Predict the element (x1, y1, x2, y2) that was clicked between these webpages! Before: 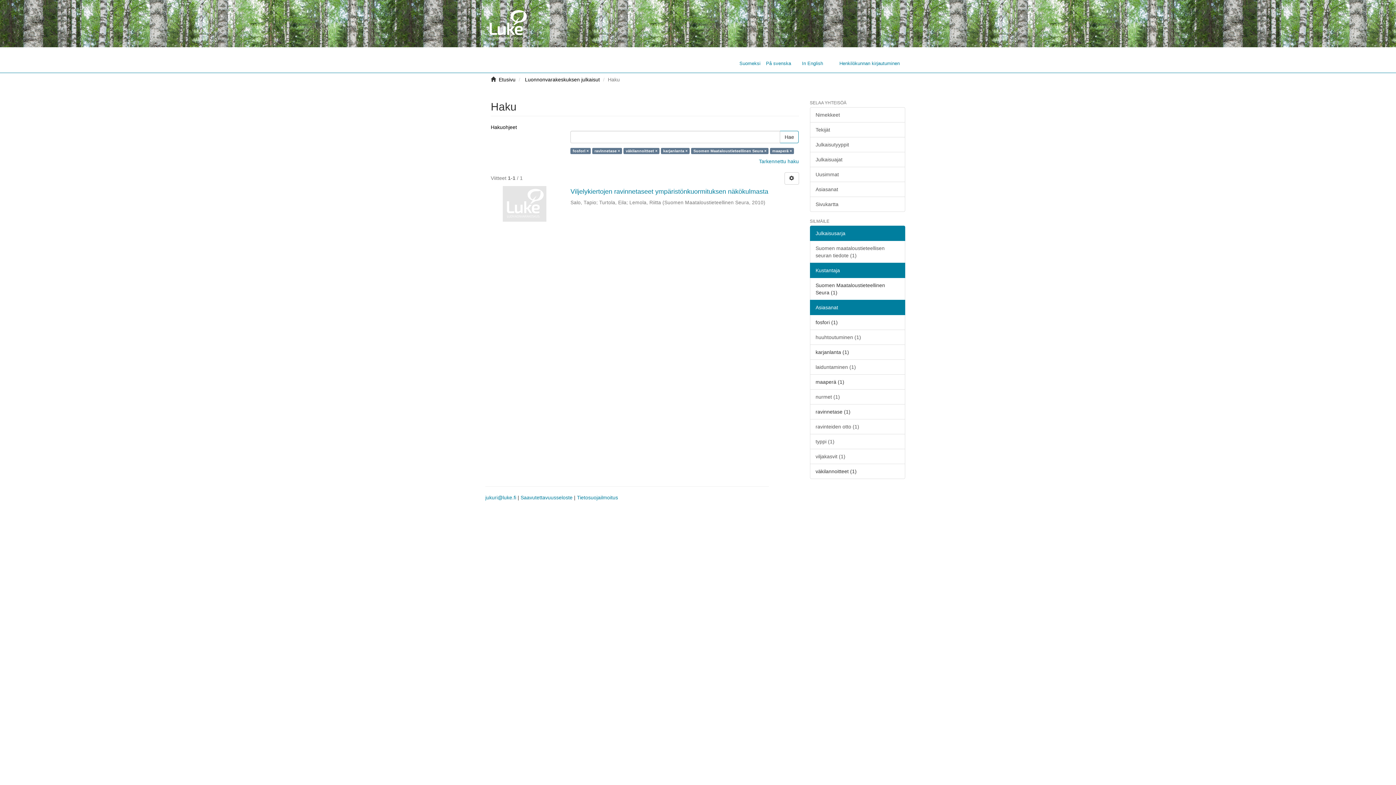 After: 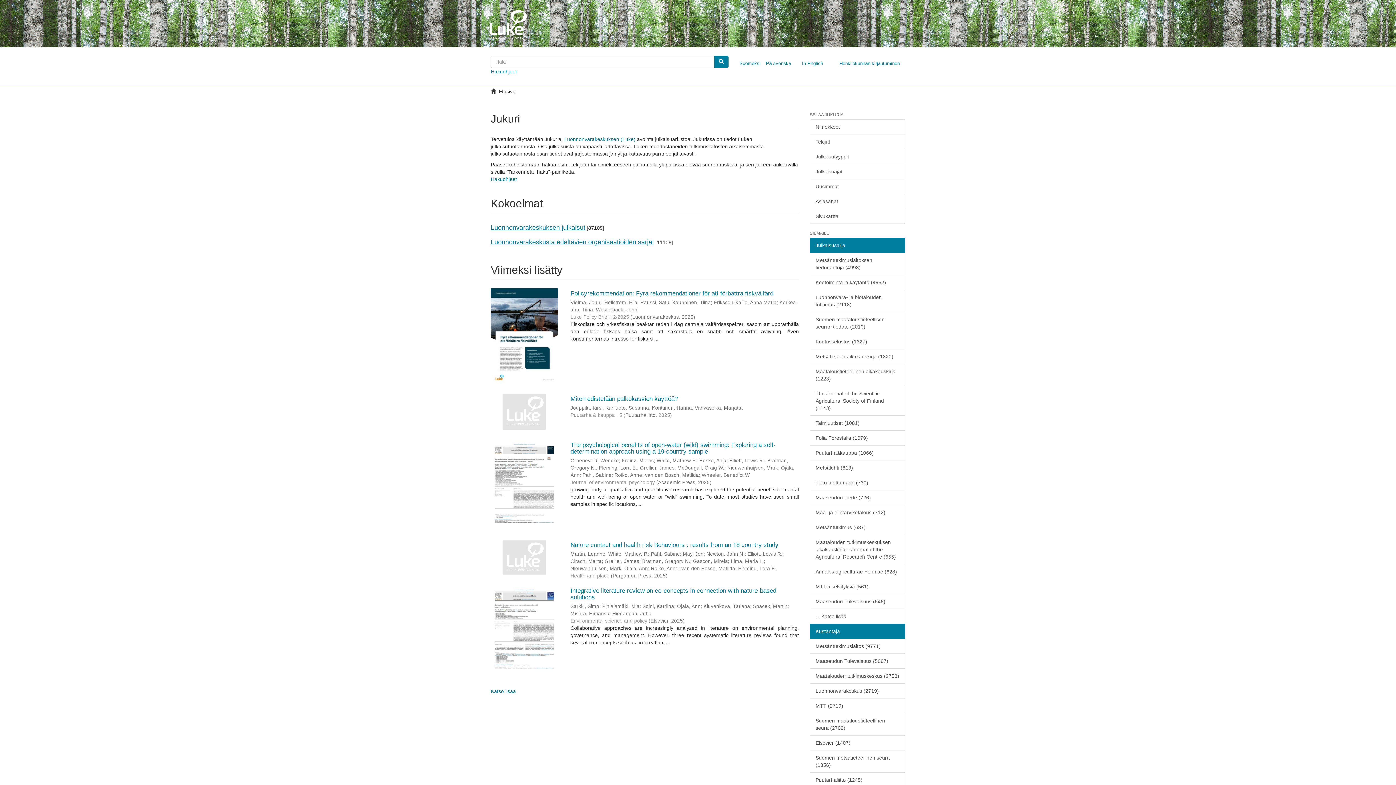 Action: label: Etusivu bbox: (498, 76, 515, 82)